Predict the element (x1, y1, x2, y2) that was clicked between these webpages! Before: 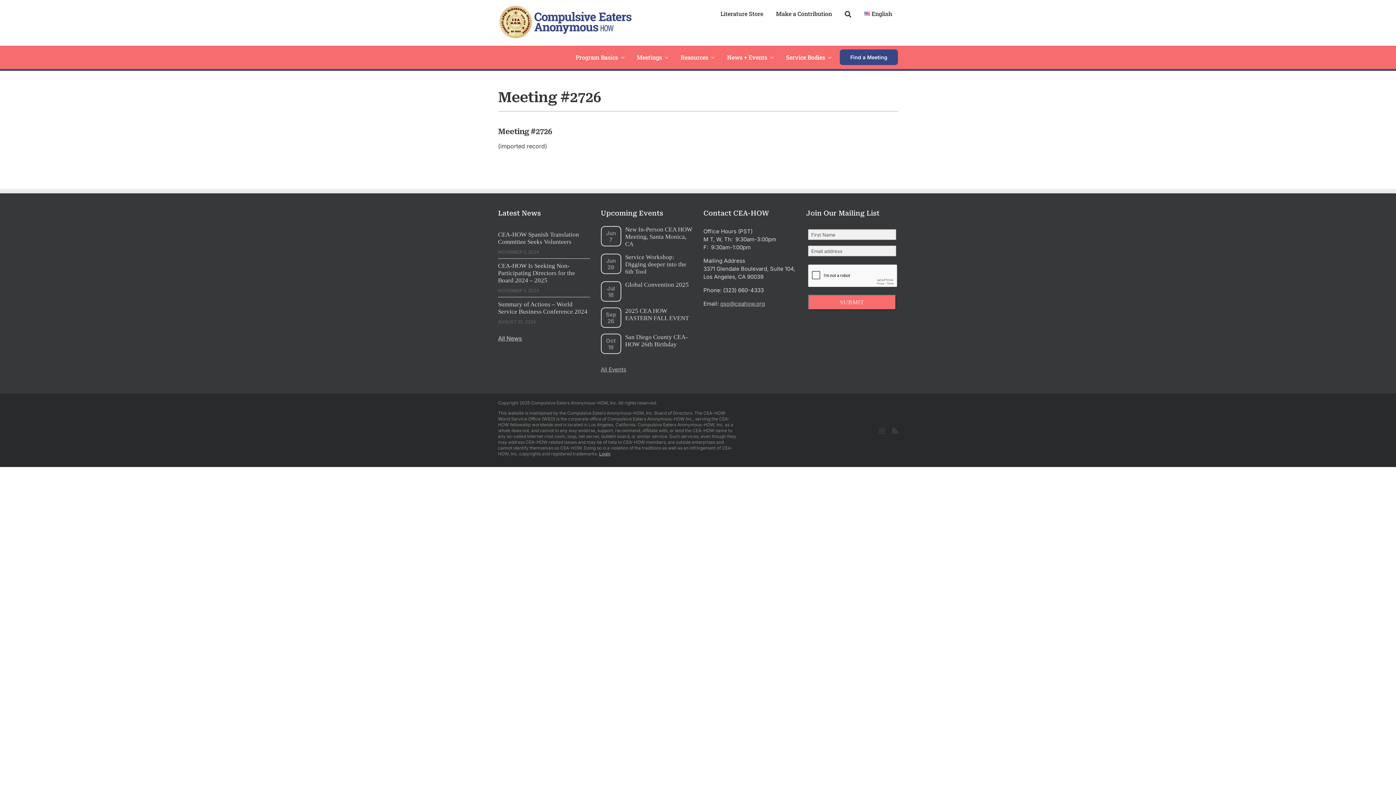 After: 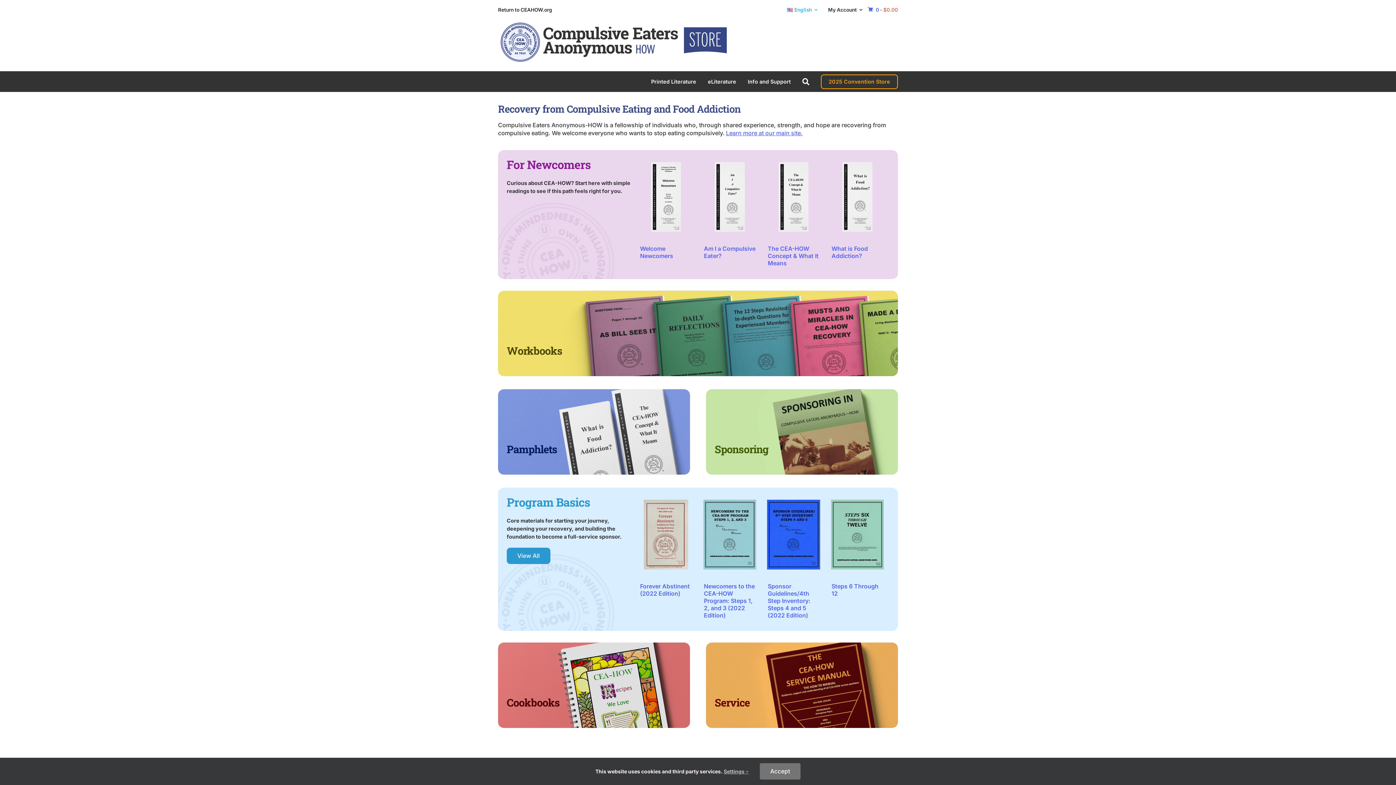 Action: label: Literature Store bbox: (714, 5, 769, 21)